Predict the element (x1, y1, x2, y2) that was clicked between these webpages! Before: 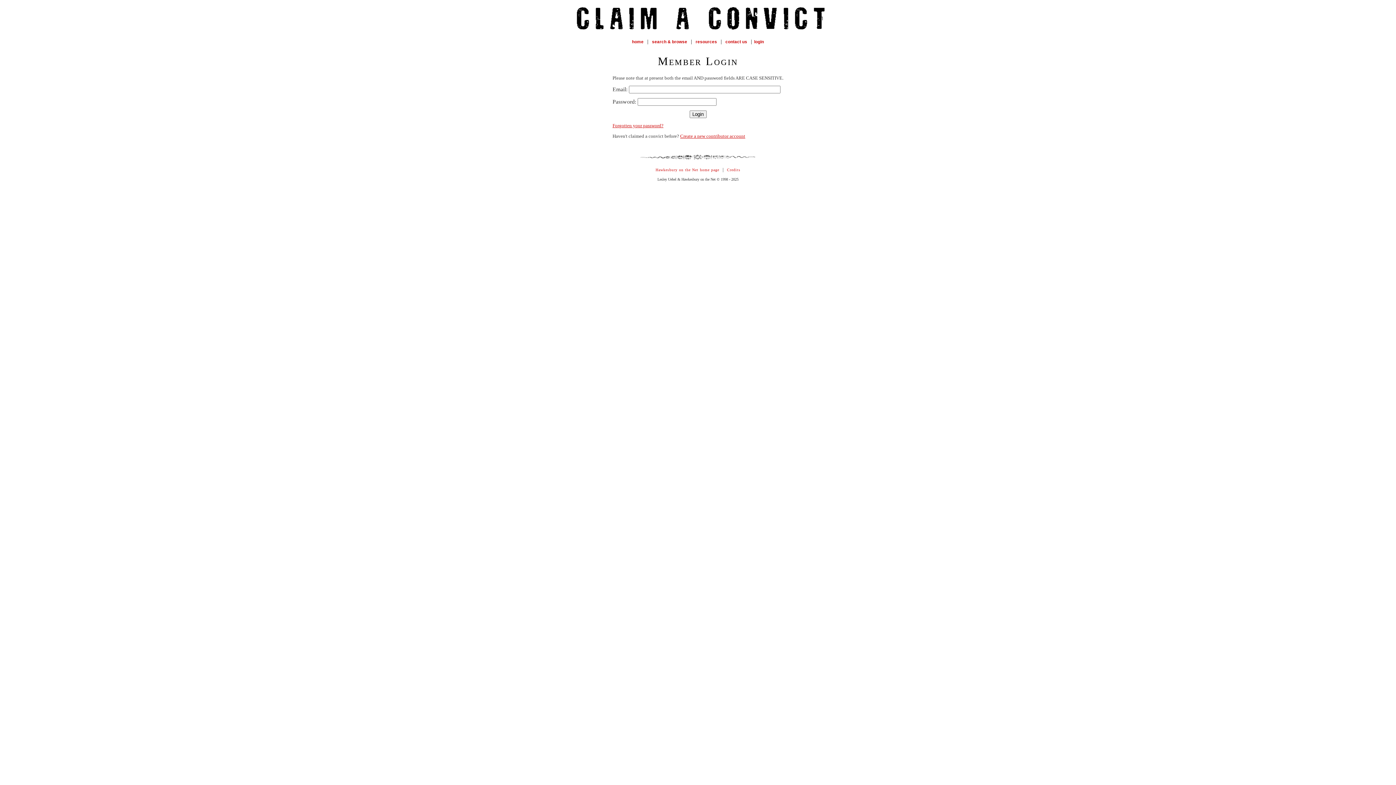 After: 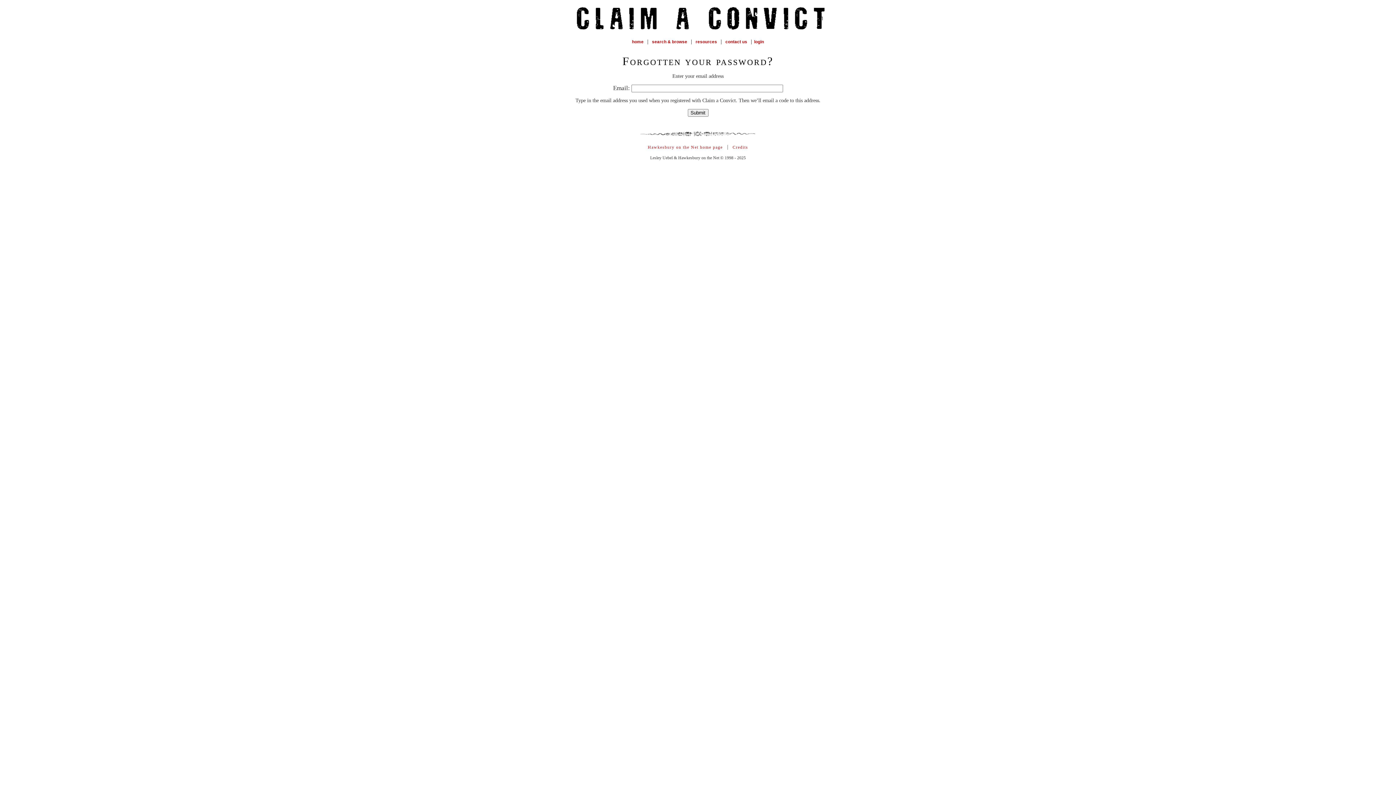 Action: bbox: (612, 122, 663, 128) label: Forgotten your password?